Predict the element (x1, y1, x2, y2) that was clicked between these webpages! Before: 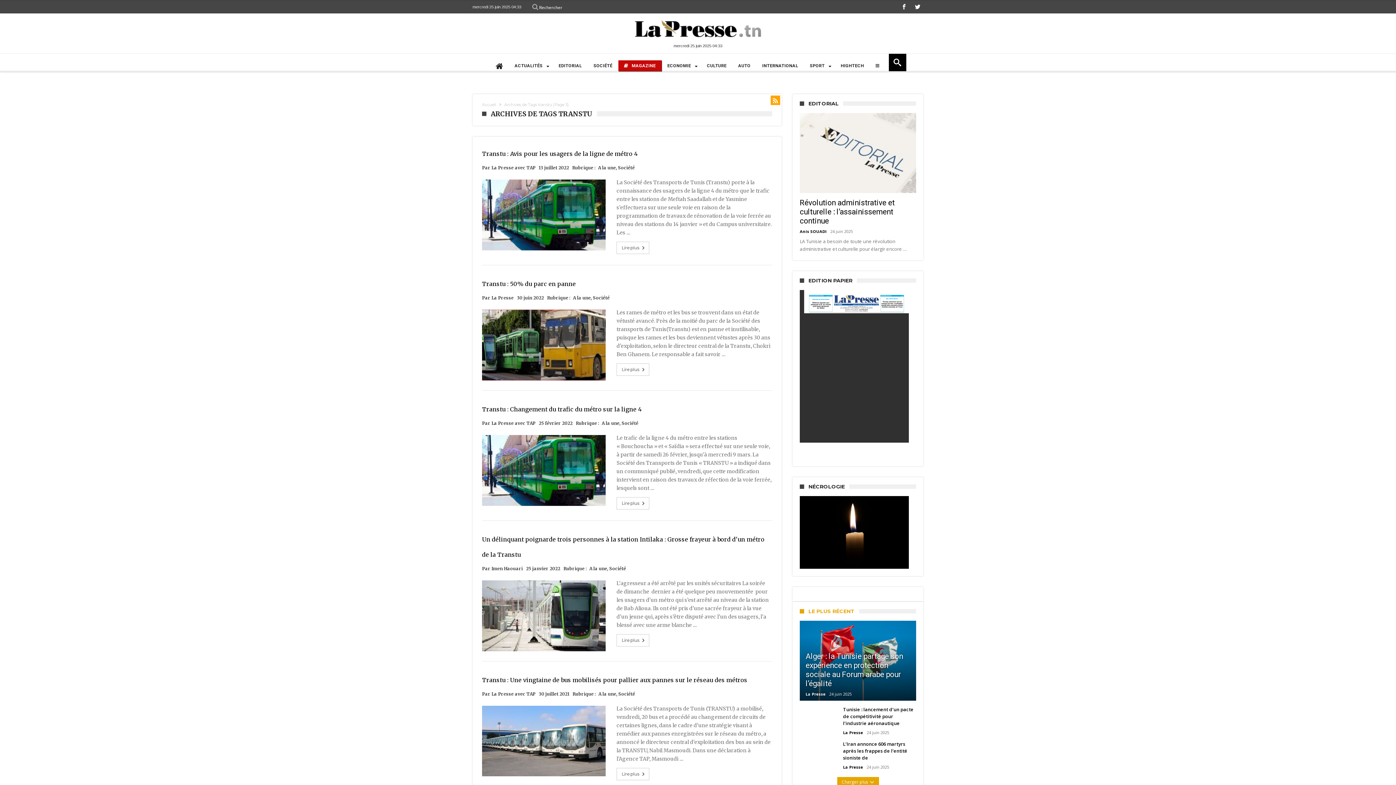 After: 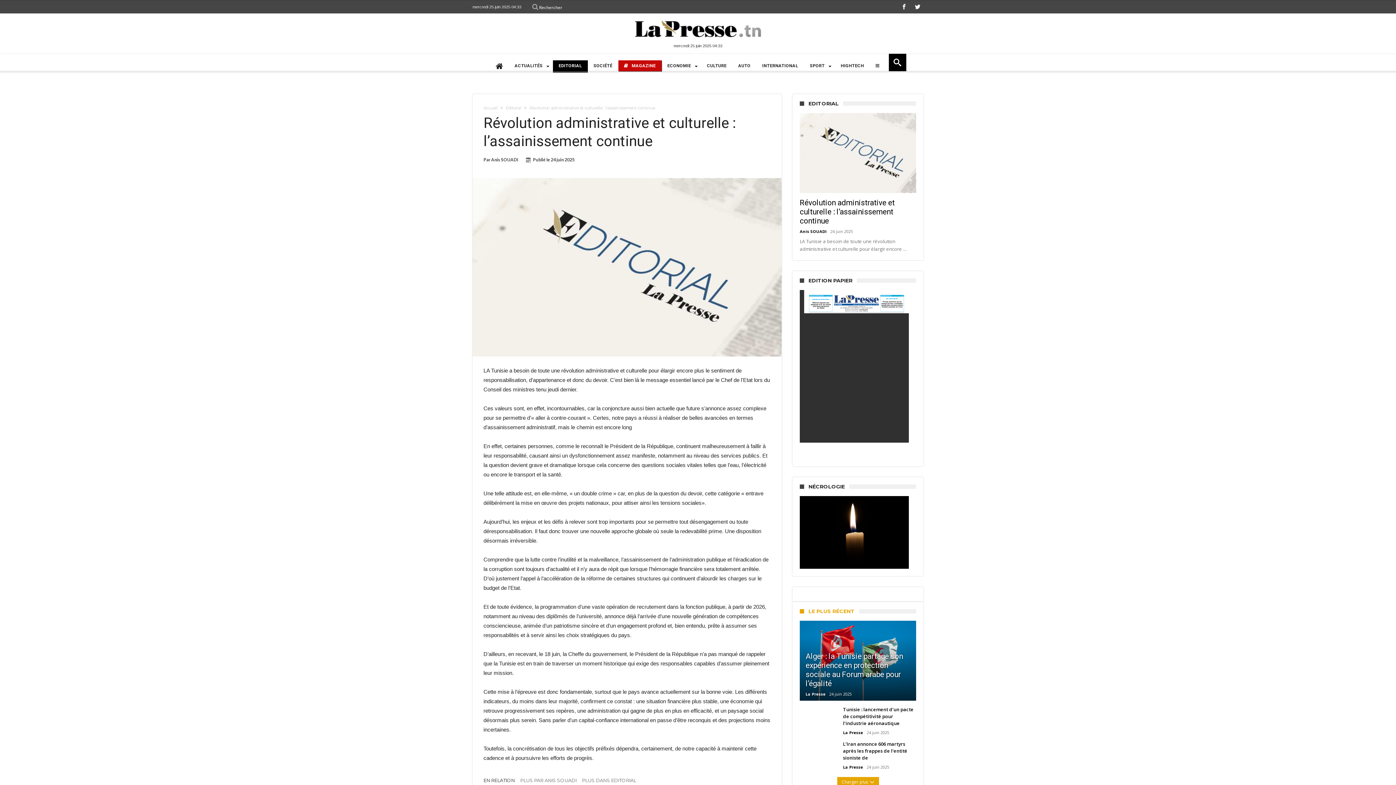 Action: bbox: (800, 198, 894, 225) label: Révolution administrative et culturelle : l’assainissement continue